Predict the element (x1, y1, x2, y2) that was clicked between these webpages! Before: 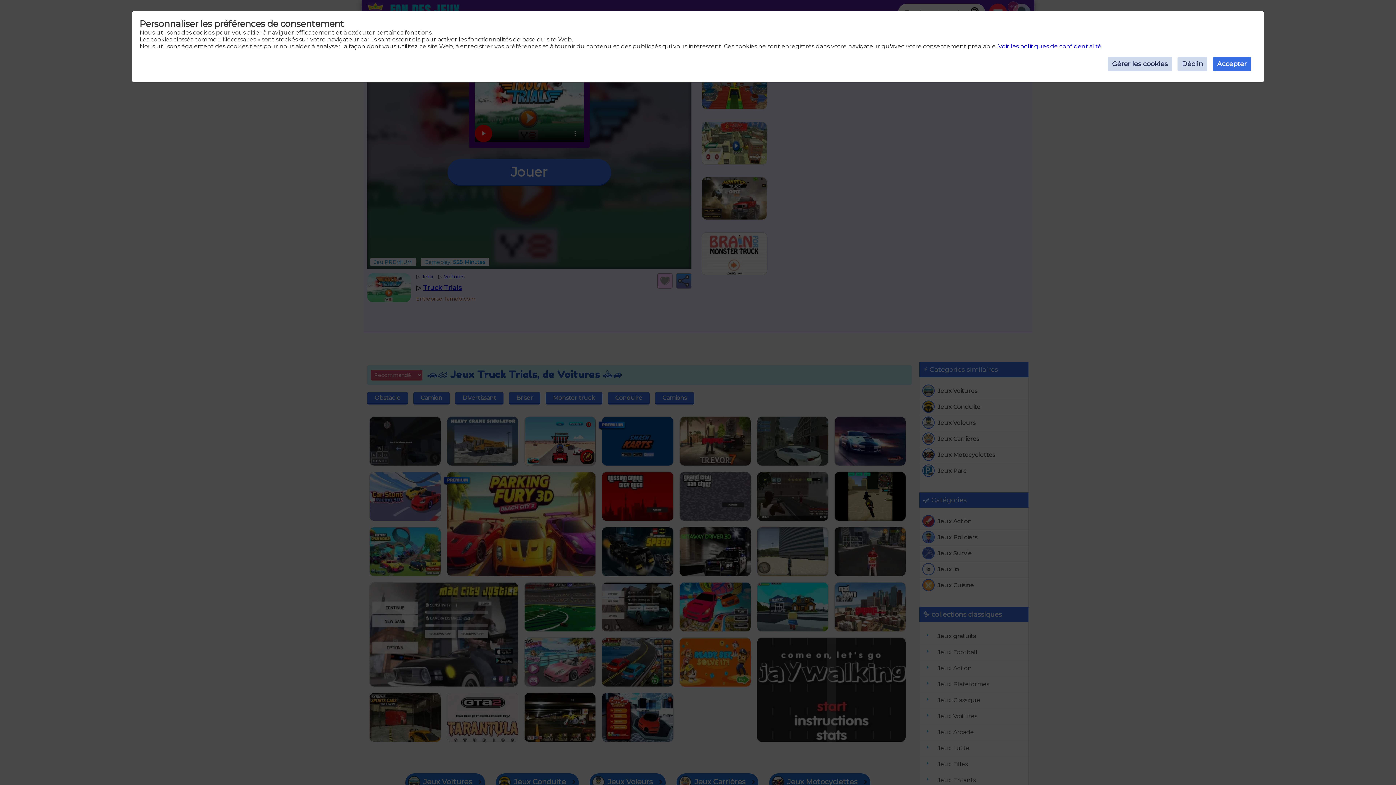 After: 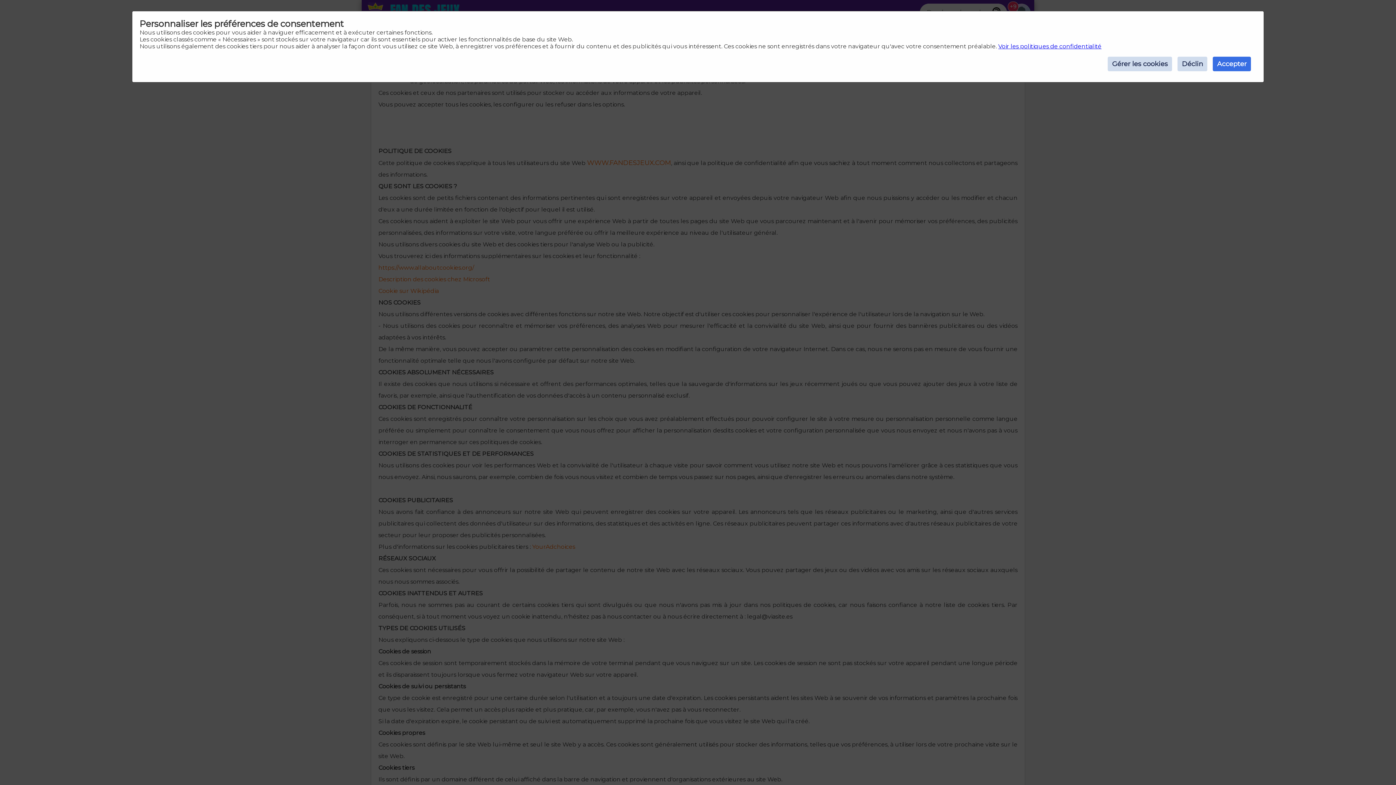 Action: bbox: (998, 42, 1101, 49) label: Voir les politiques de confidentialité